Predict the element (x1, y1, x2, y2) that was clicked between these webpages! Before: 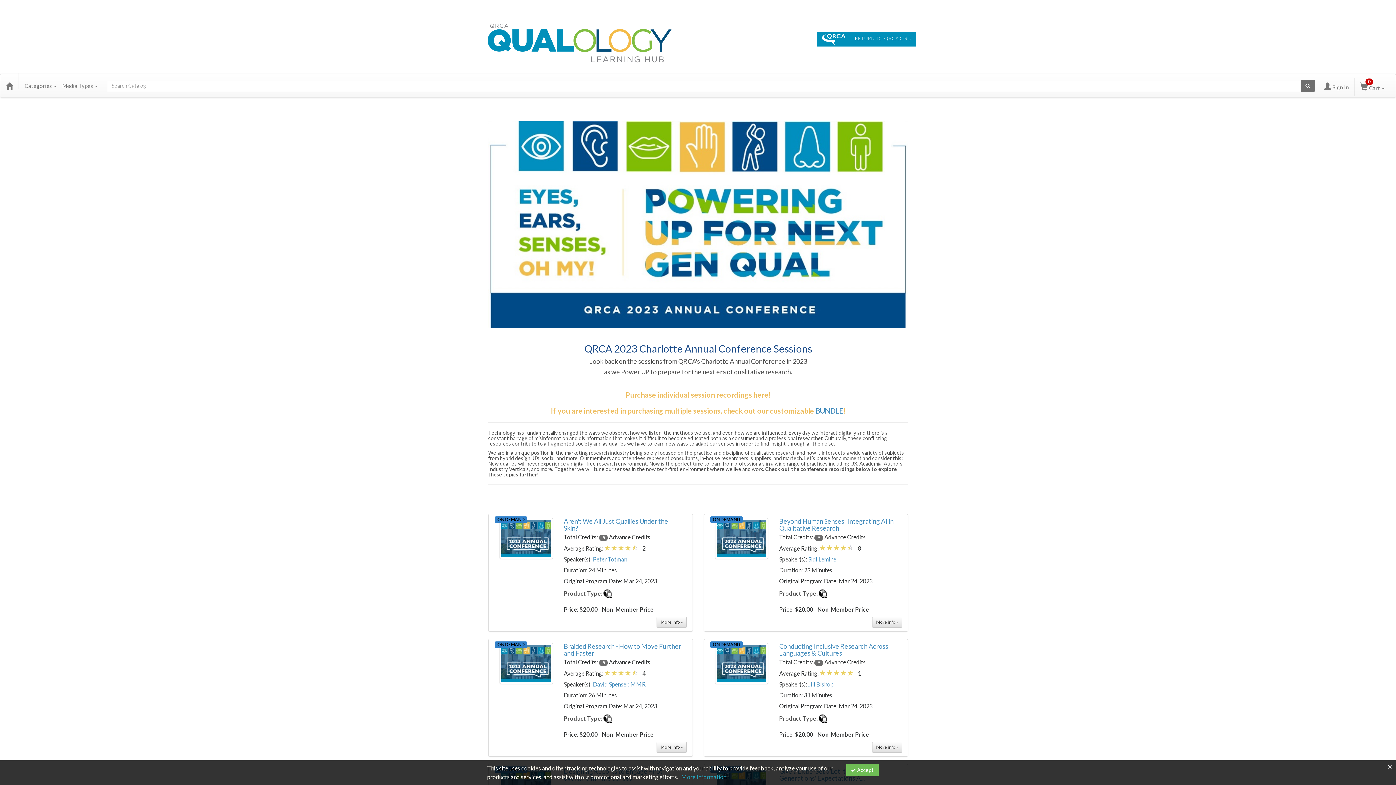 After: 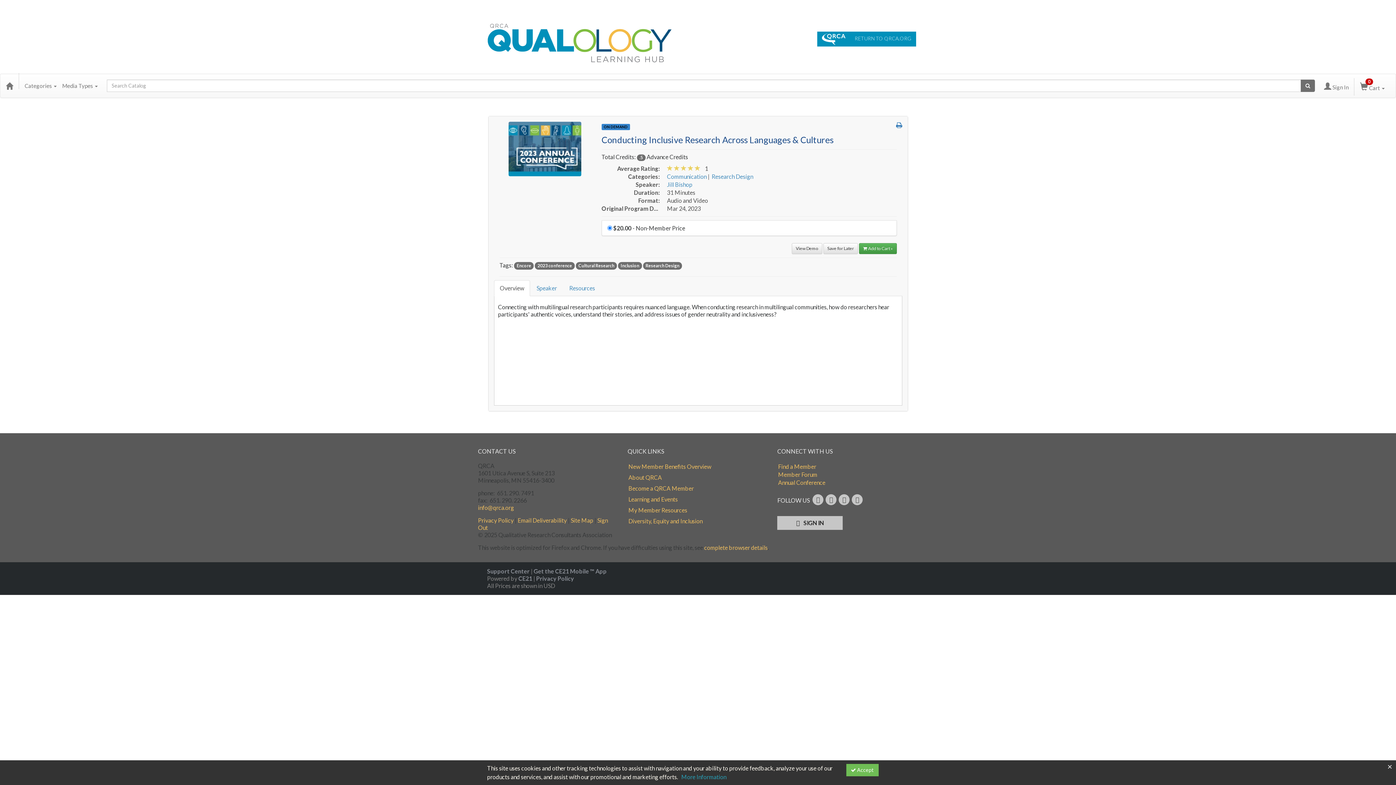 Action: bbox: (872, 743, 902, 750) label: More information of Conducting Inclusive Research Across Languages & Cultures